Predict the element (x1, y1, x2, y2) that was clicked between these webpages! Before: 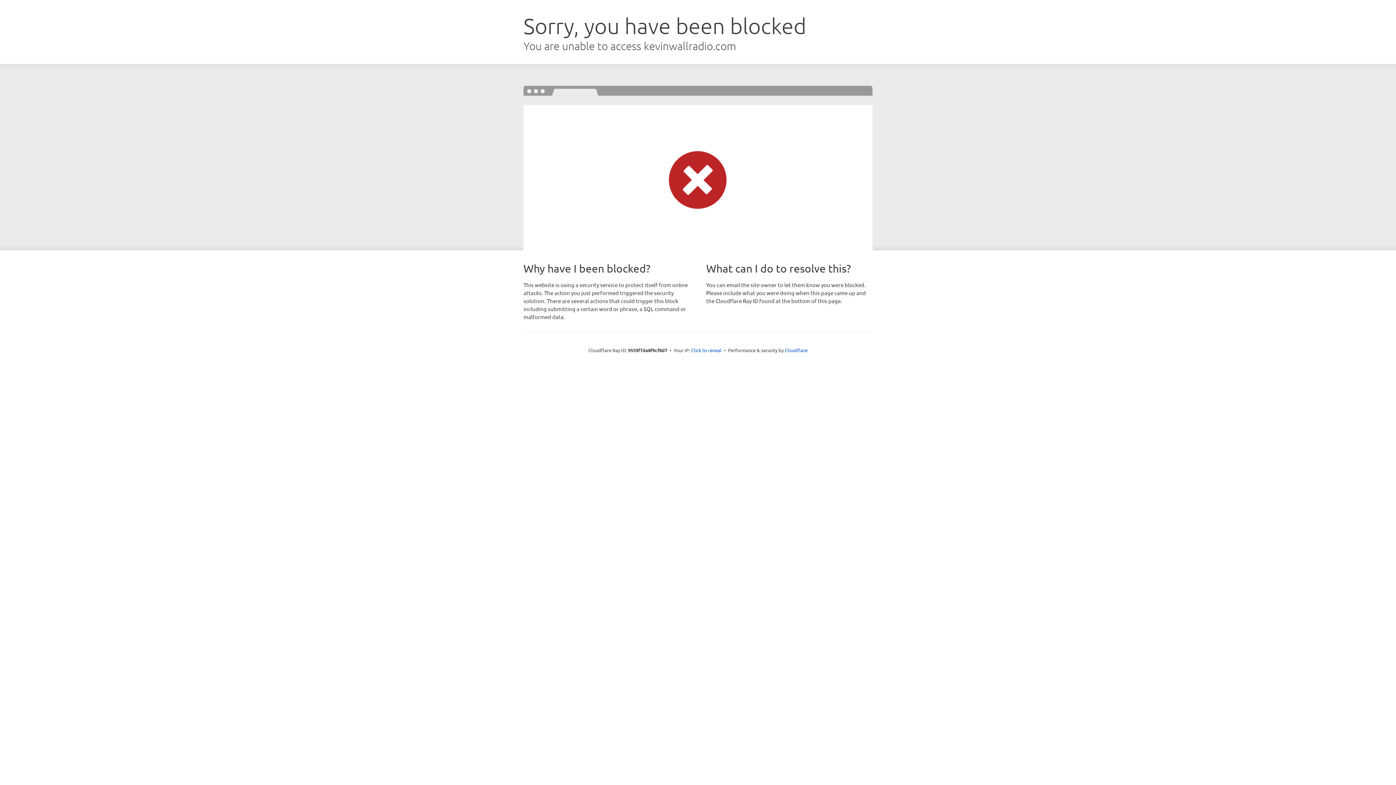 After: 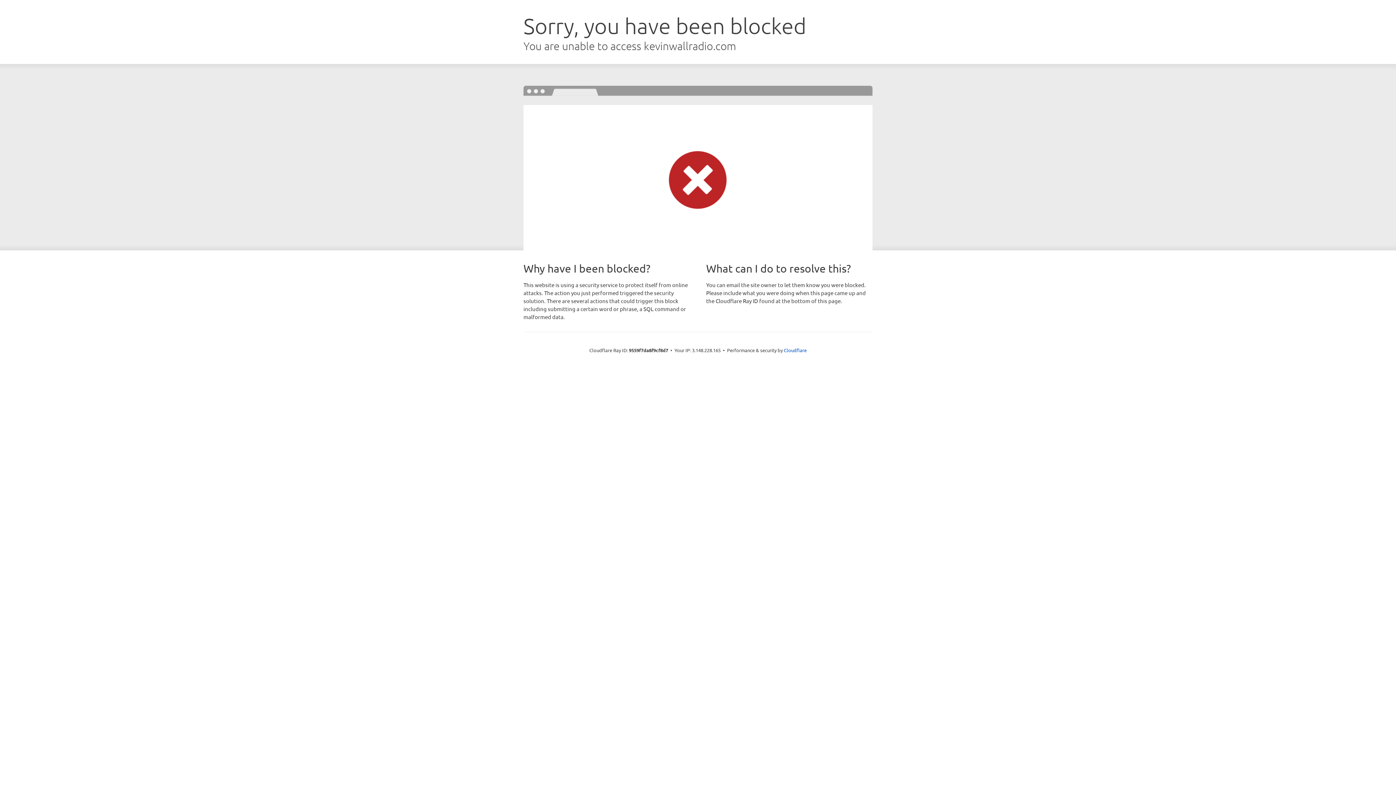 Action: bbox: (691, 346, 721, 353) label: Click to reveal